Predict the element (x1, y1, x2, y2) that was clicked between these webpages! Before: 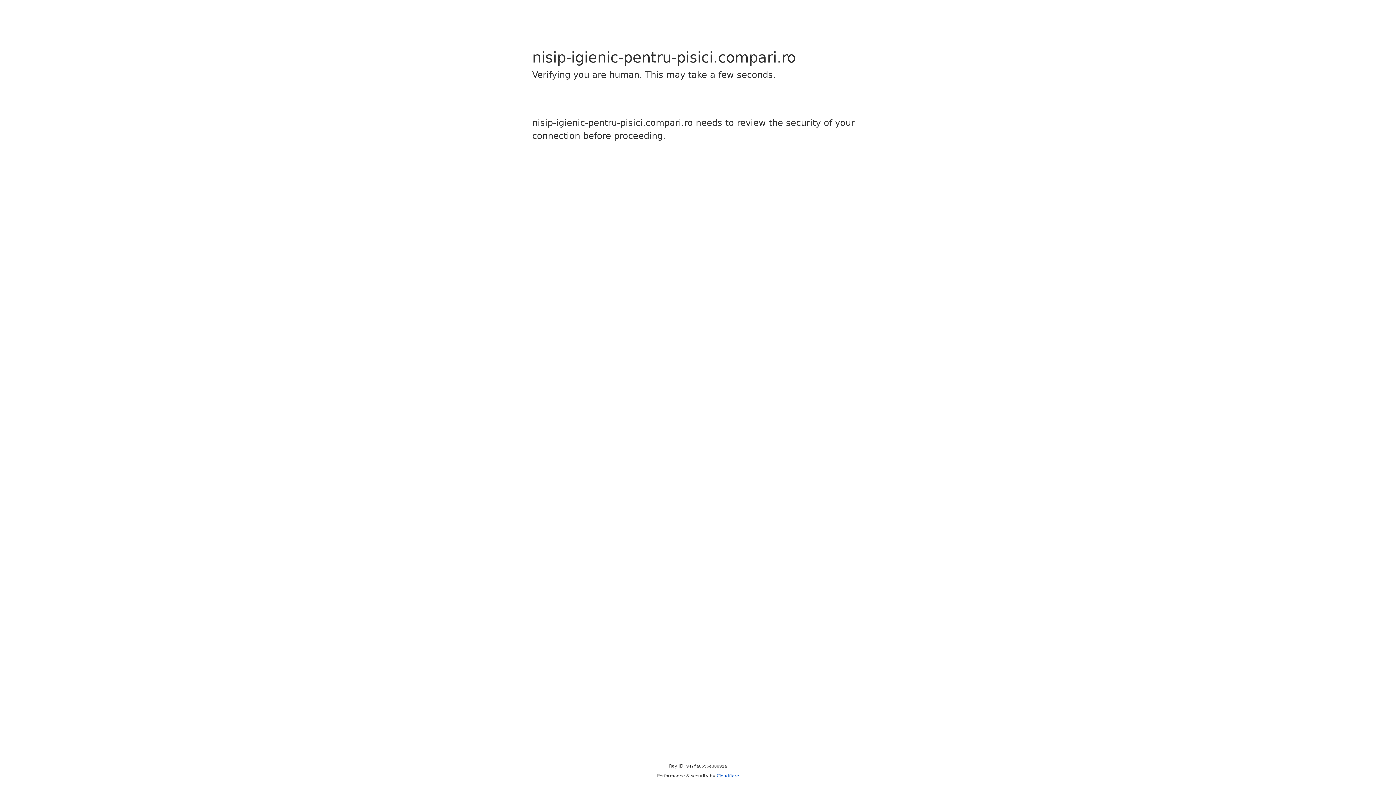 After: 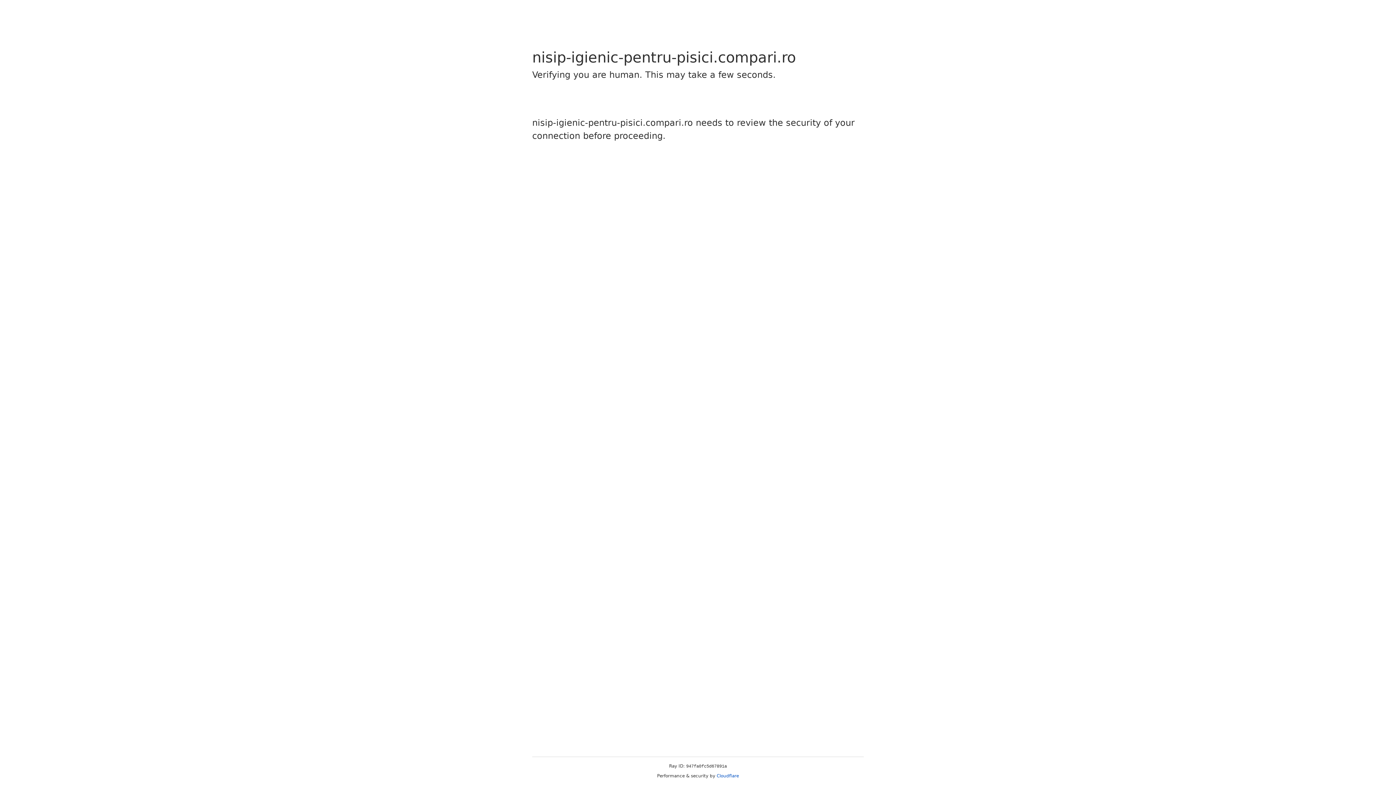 Action: bbox: (716, 773, 739, 778) label: Cloudflare